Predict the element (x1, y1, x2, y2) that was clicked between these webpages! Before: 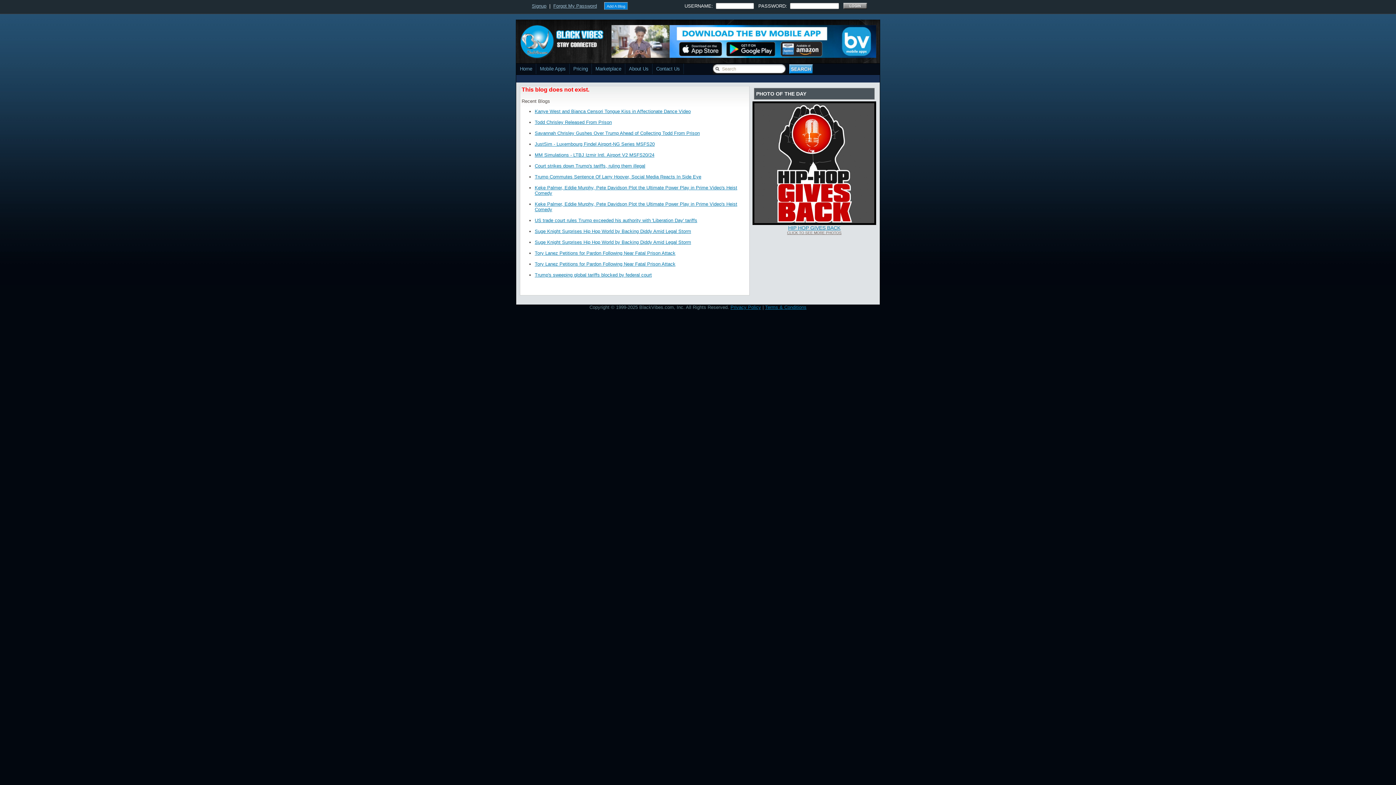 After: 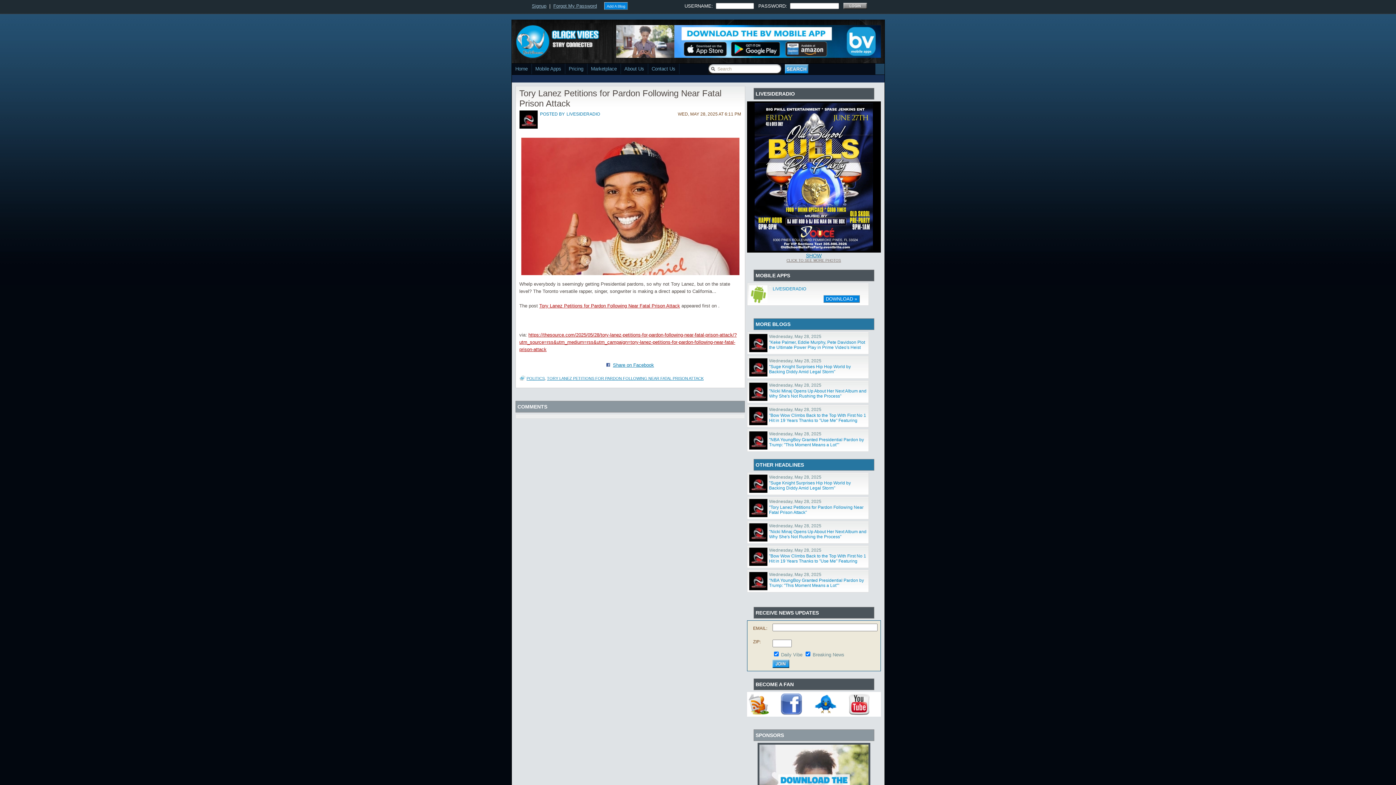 Action: bbox: (534, 261, 675, 266) label: Tory Lanez Petitions for Pardon Following Near Fatal Prison Attack